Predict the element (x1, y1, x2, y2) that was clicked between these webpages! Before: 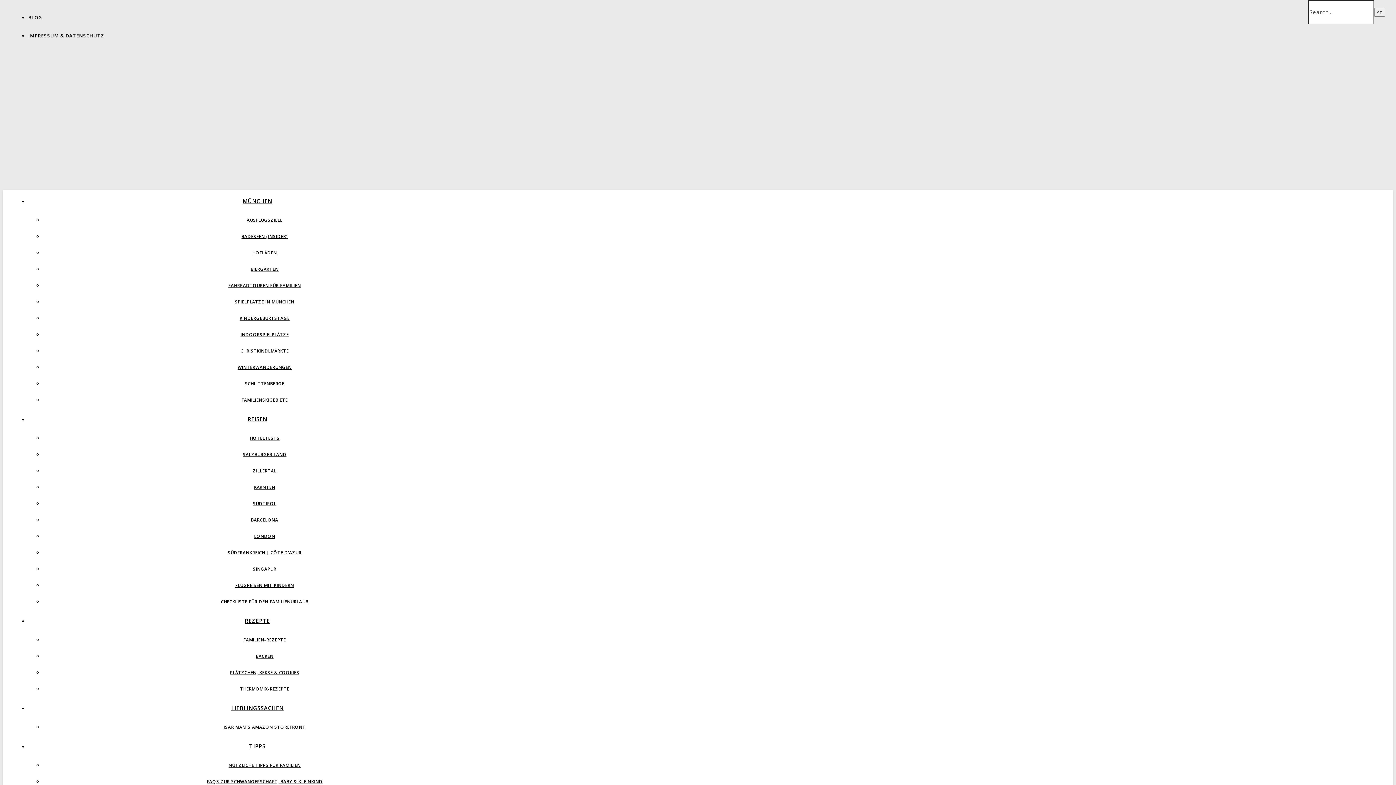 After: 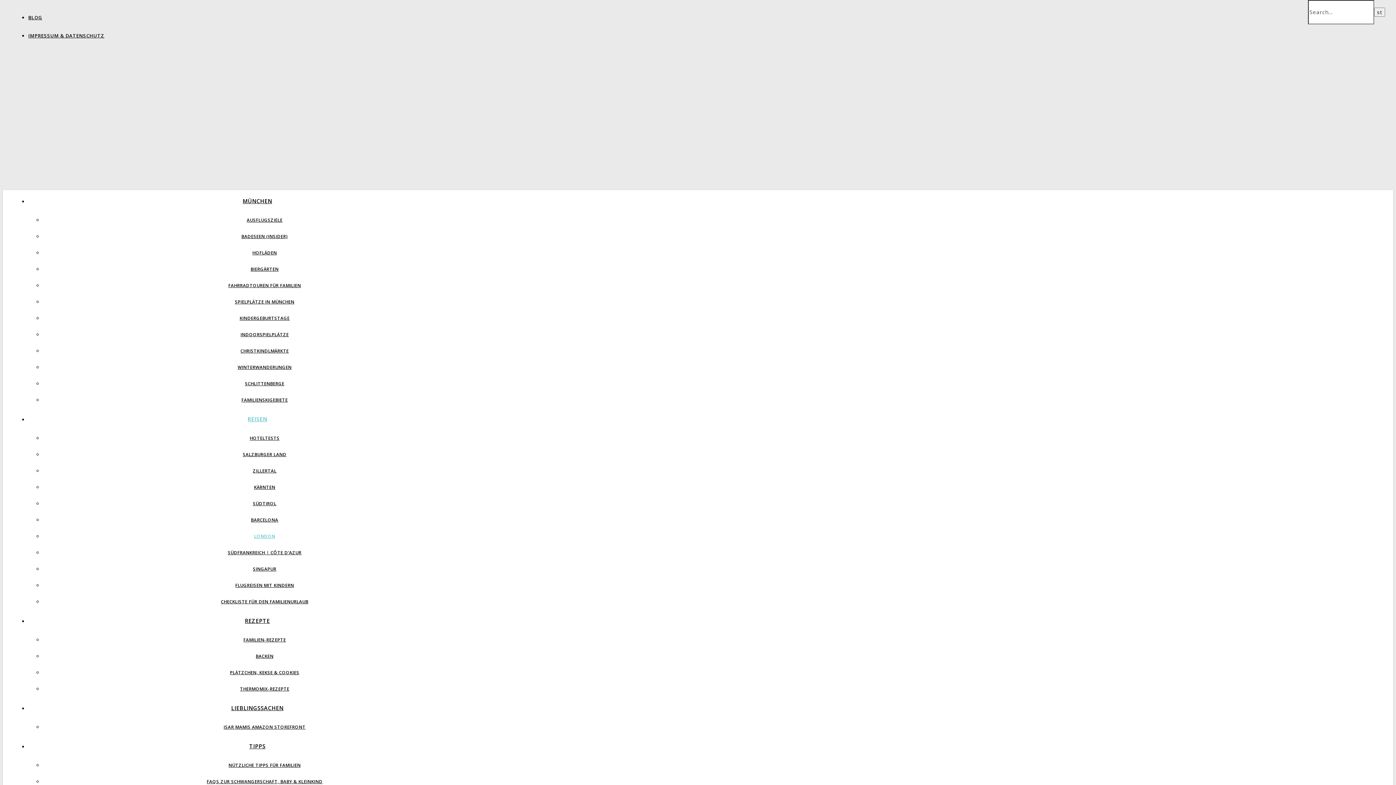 Action: label: LONDON bbox: (254, 533, 275, 539)